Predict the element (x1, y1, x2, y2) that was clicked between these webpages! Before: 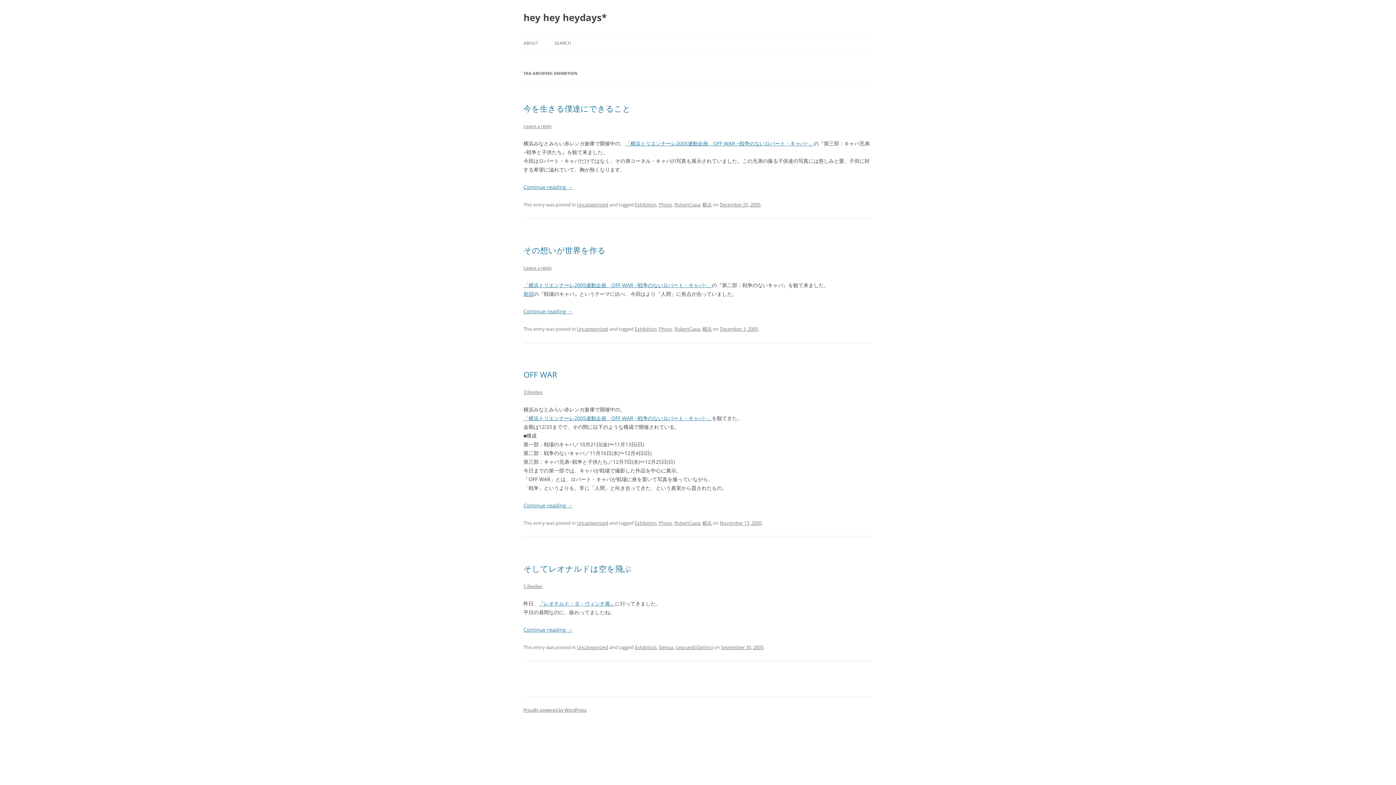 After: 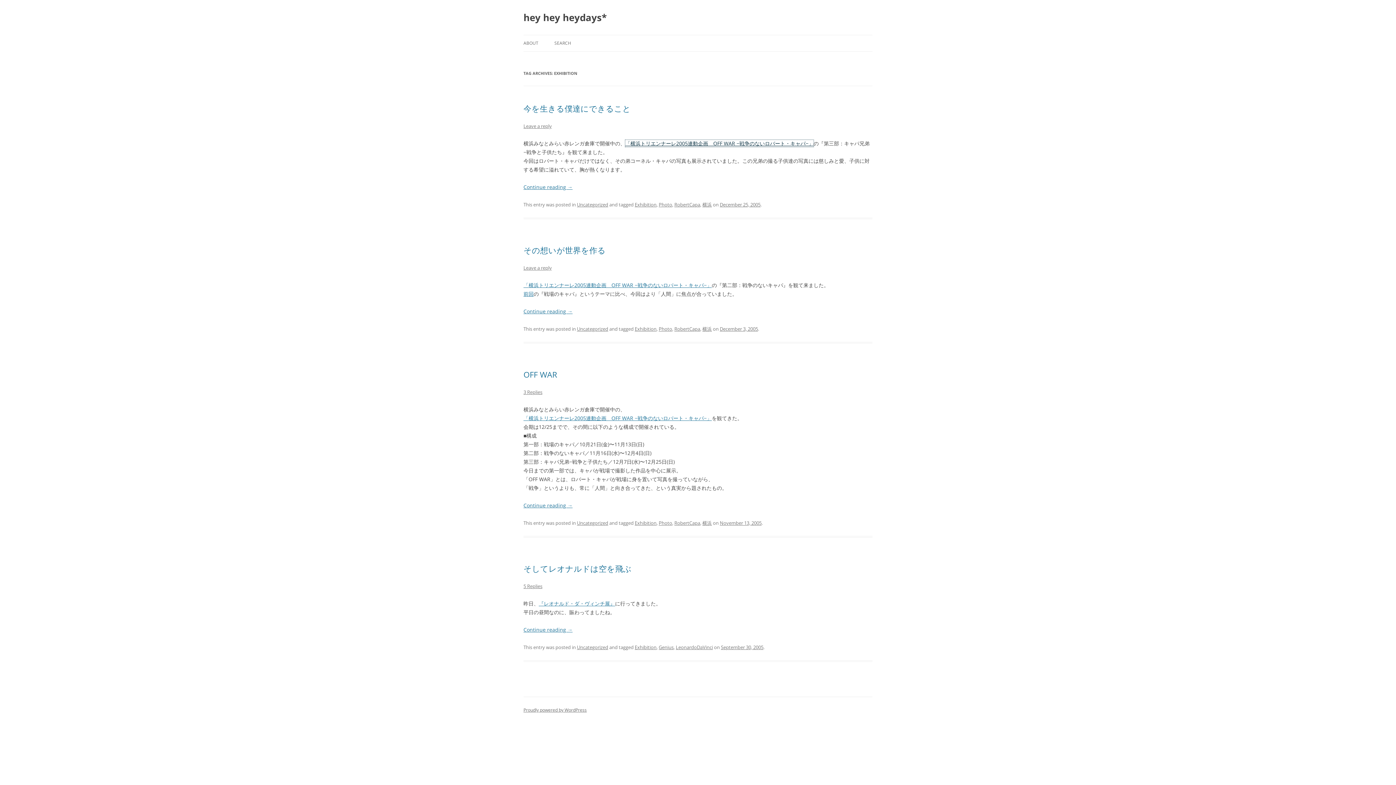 Action: label: 「横浜トリエンナーレ2005連動企画　OFF WAR −戦争のないロバート・キャパ−」 bbox: (625, 140, 813, 146)